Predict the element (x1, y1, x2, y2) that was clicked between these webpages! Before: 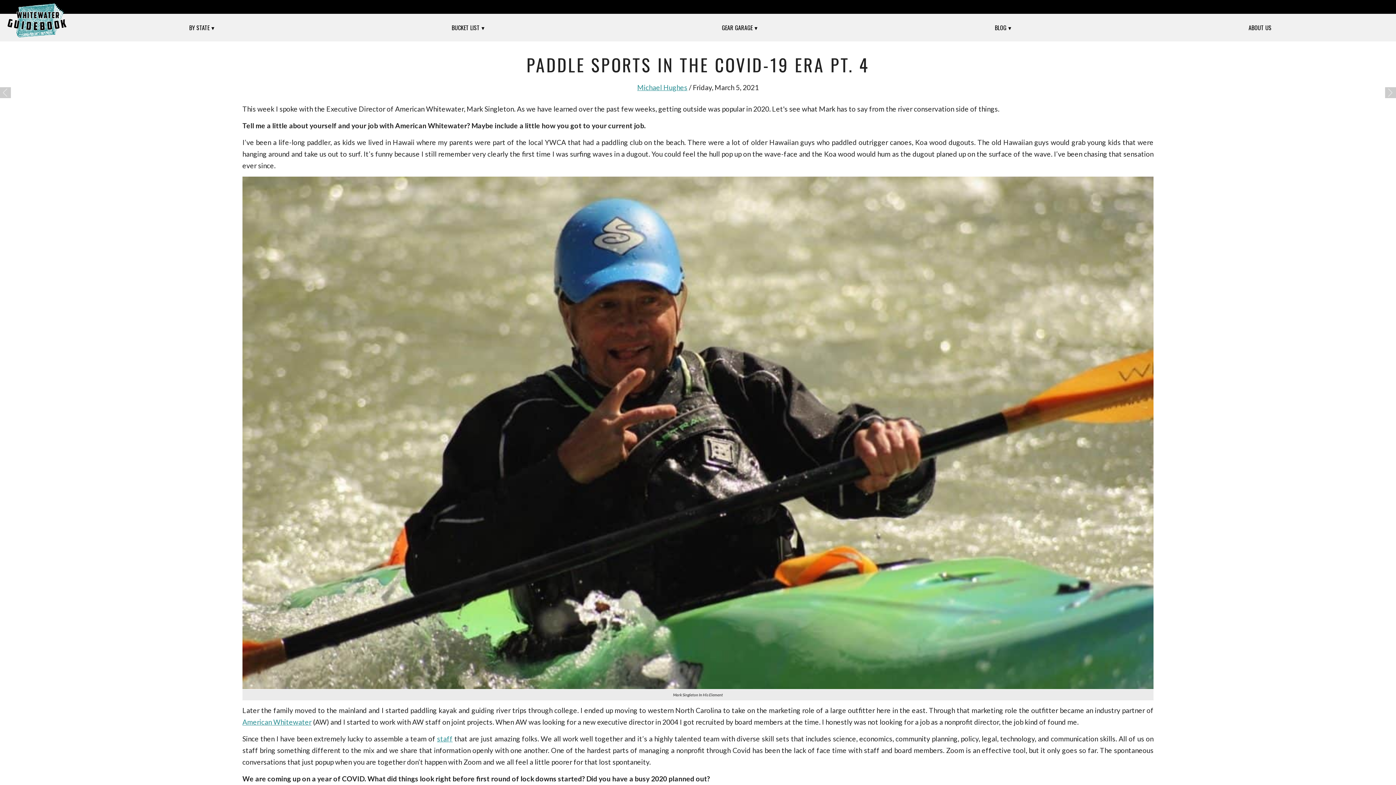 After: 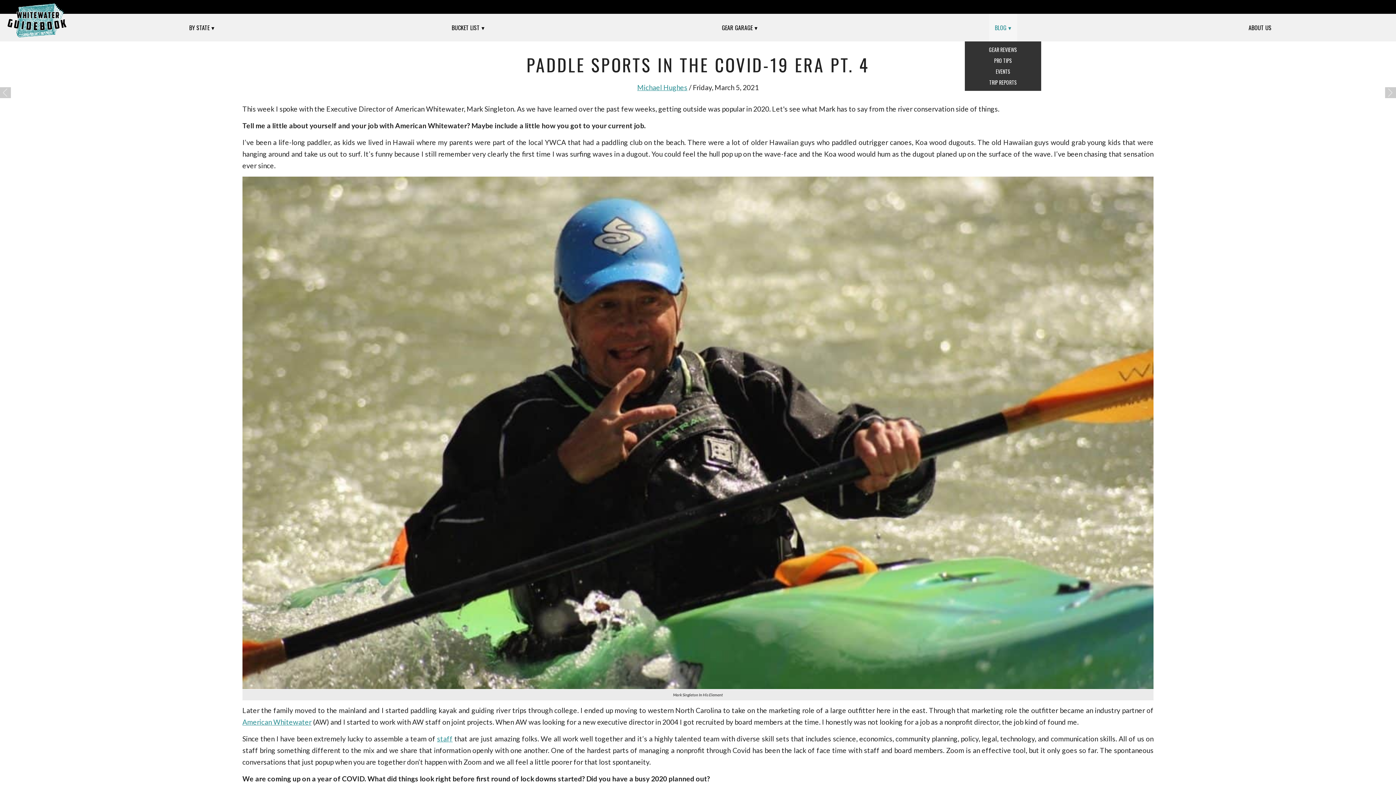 Action: label: BLOG bbox: (989, 13, 1017, 41)